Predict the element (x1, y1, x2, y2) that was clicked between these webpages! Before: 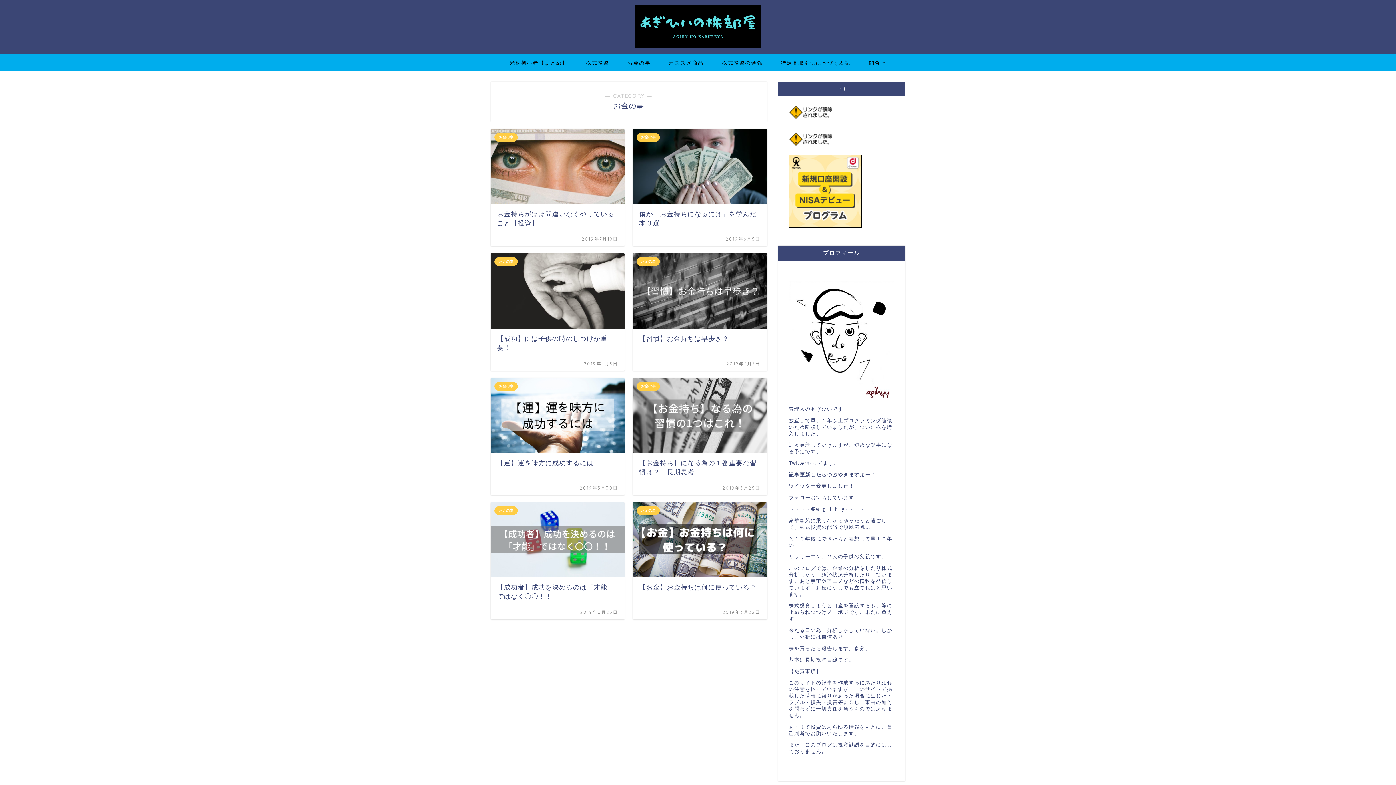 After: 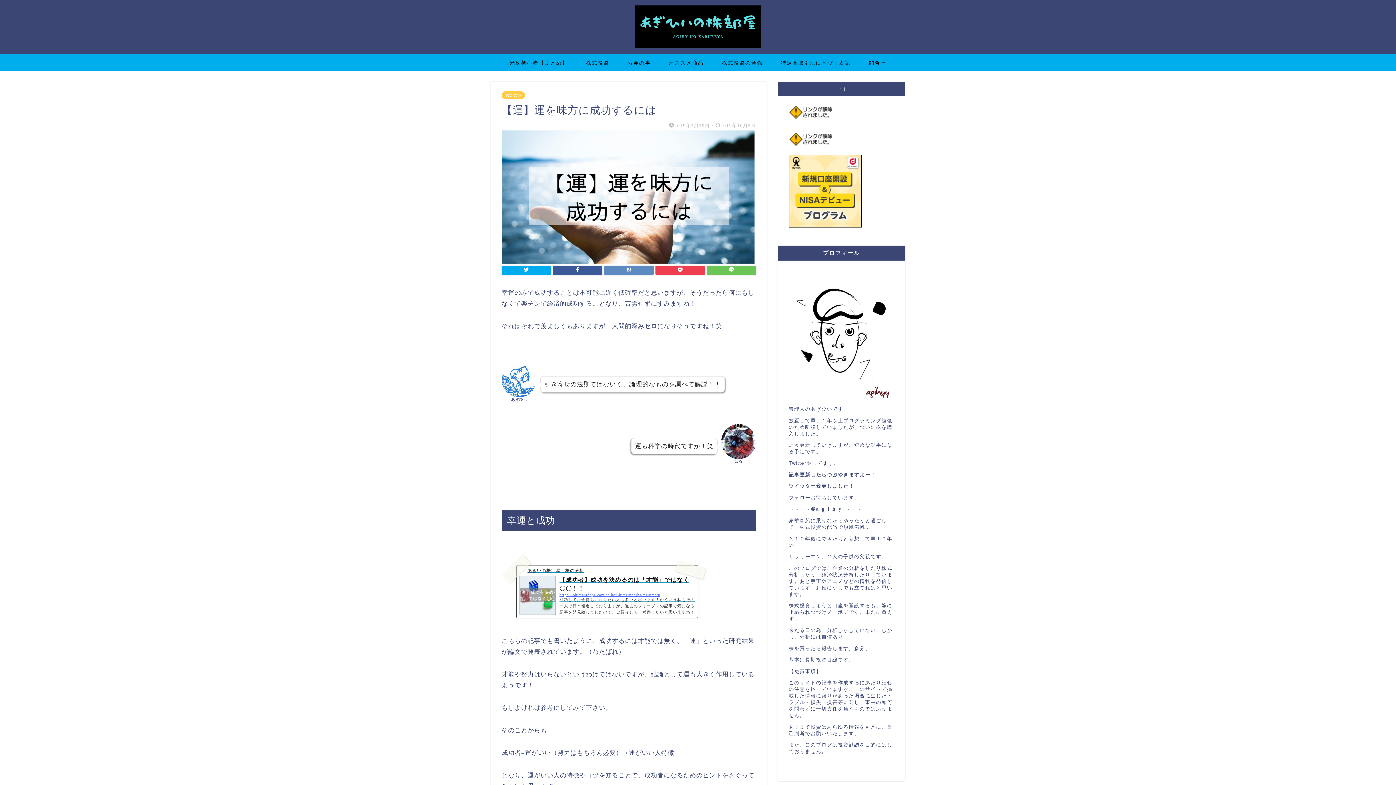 Action: bbox: (490, 378, 624, 495) label: お金の事
【運】運を味方に成功するには
2019年3月30日